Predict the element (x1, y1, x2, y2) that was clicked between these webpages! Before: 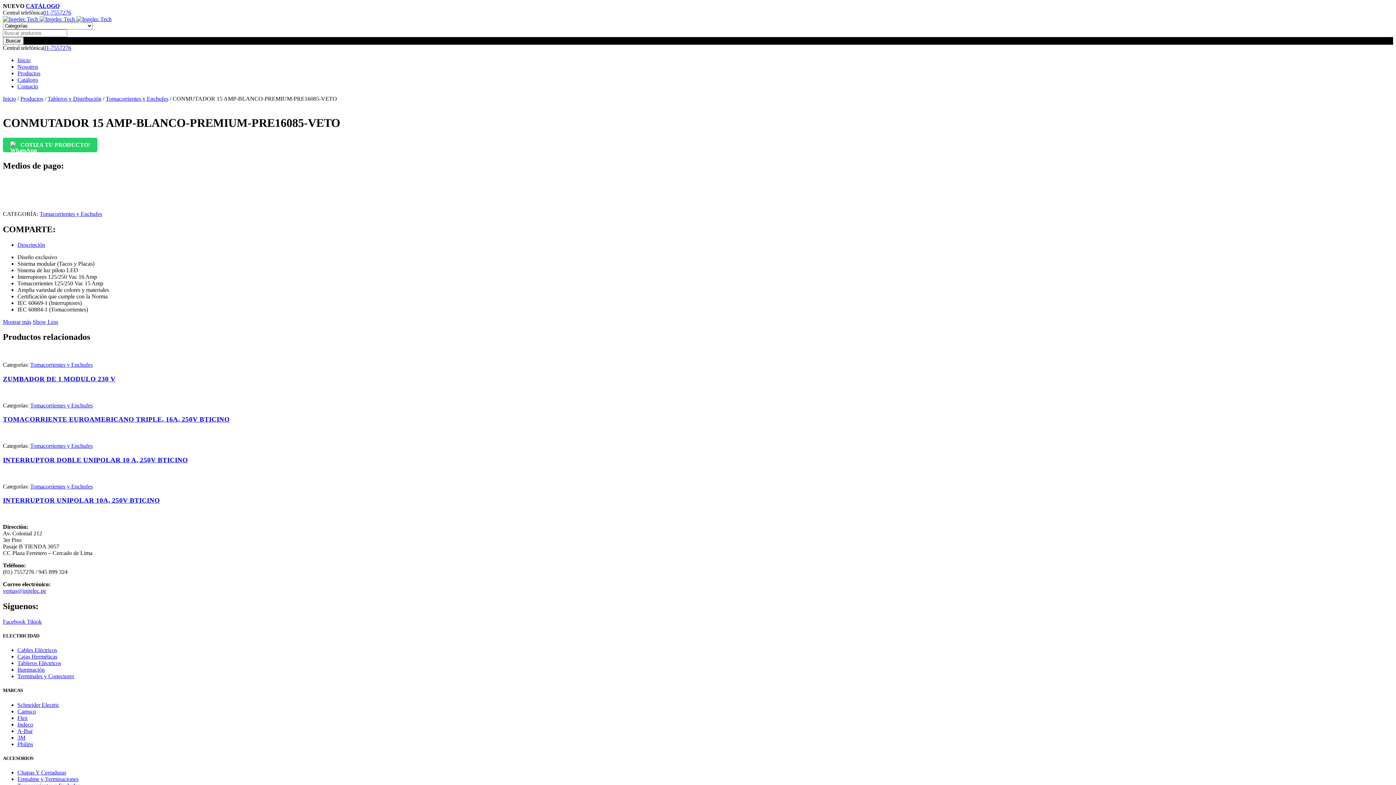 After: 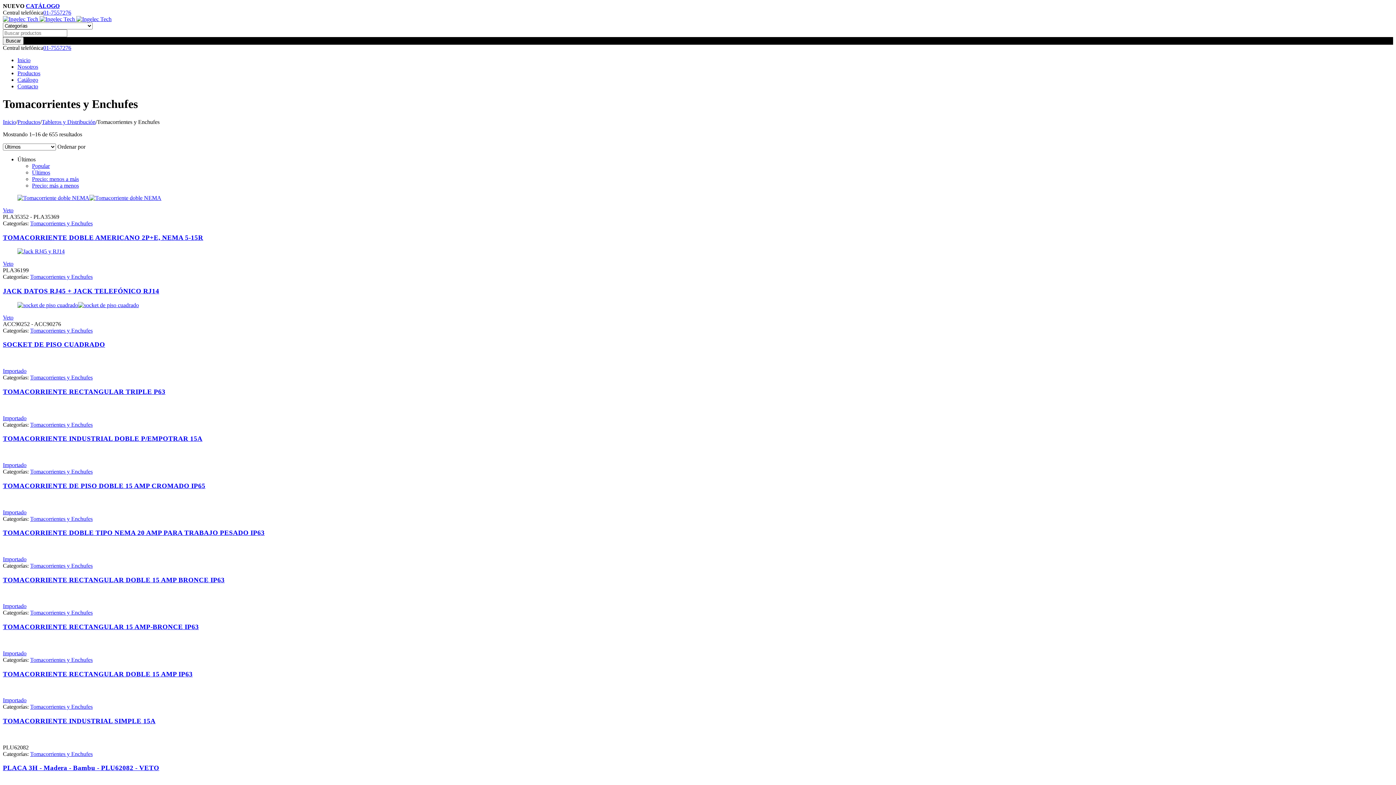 Action: bbox: (30, 442, 92, 449) label: Tomacorrientes y Enchufes